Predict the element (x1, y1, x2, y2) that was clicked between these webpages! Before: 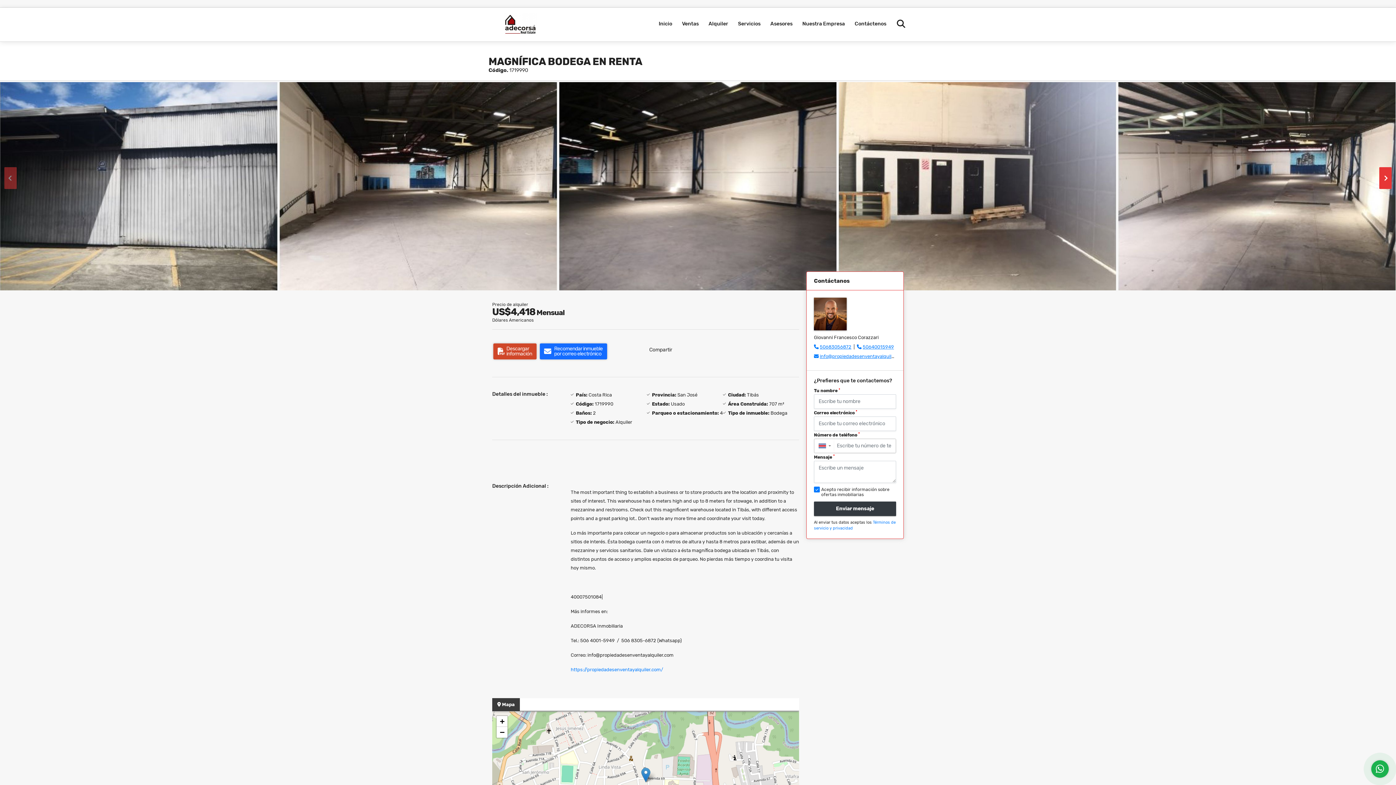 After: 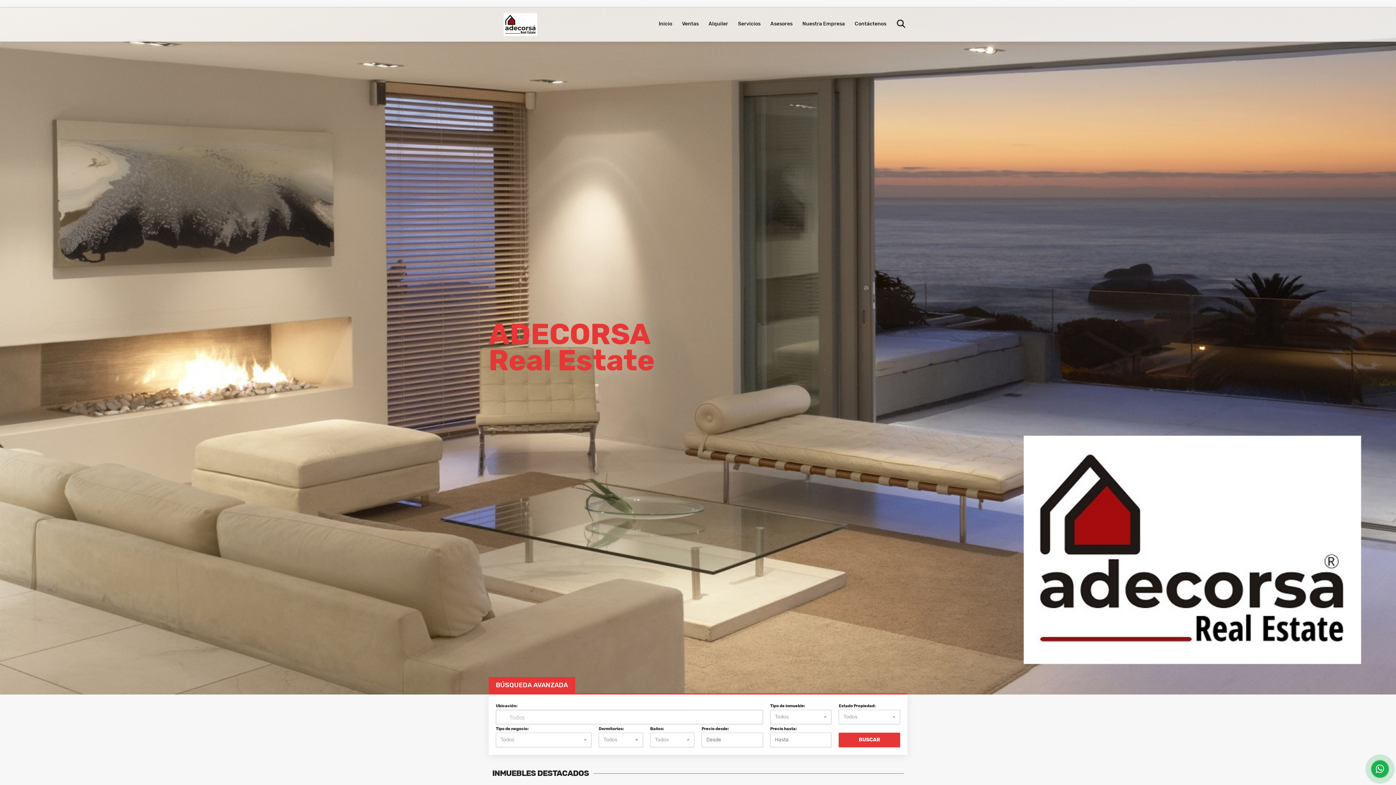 Action: bbox: (654, 7, 676, 40) label: Inicio